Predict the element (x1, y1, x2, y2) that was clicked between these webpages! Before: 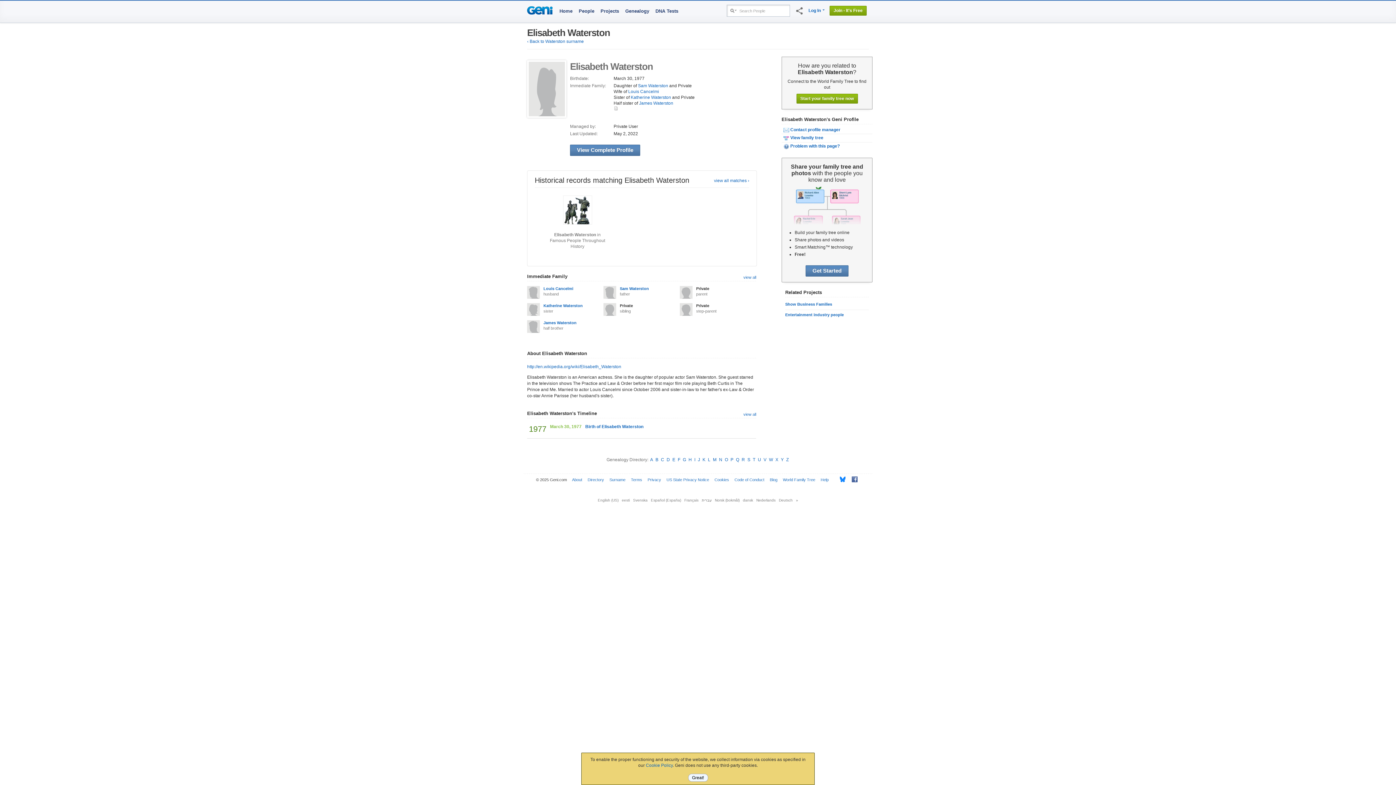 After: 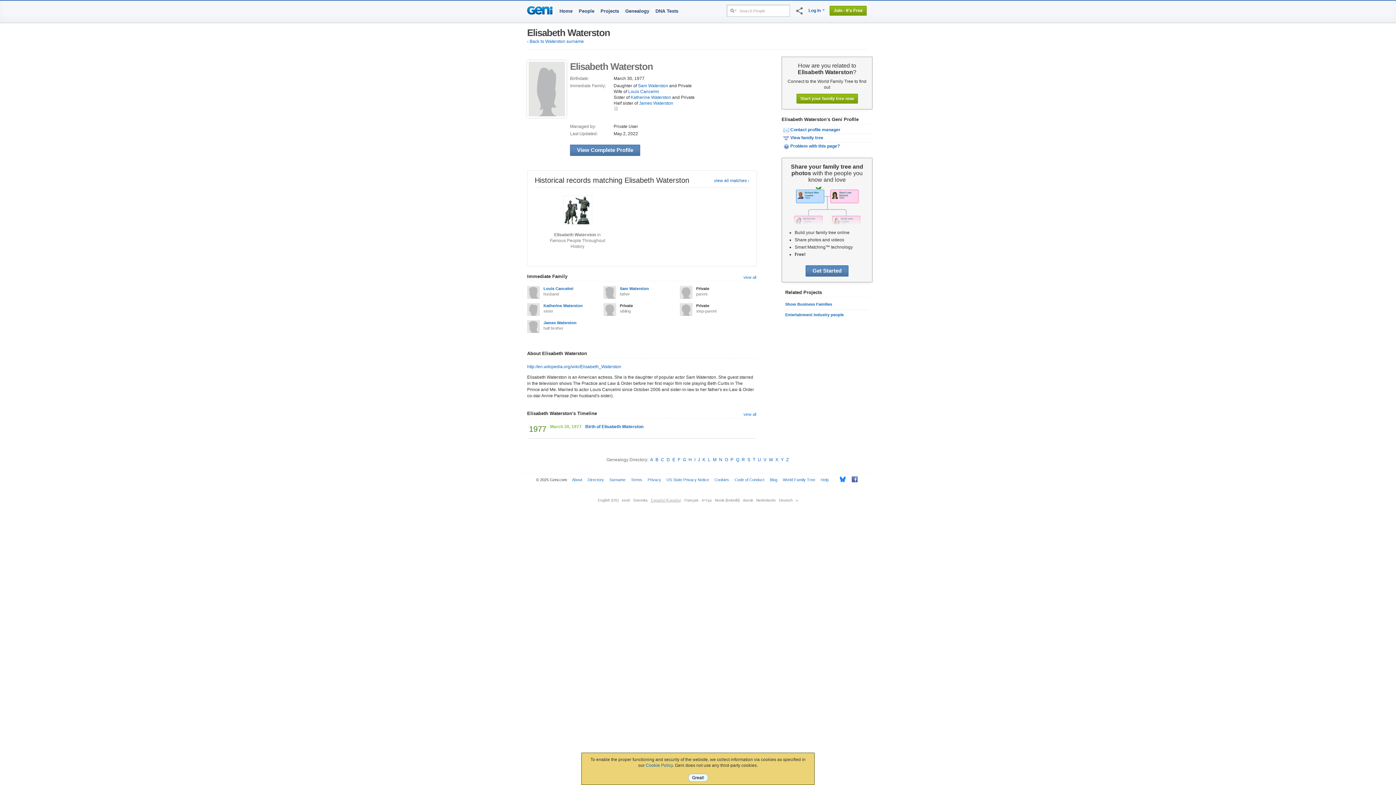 Action: bbox: (651, 498, 681, 502) label: Español (España)